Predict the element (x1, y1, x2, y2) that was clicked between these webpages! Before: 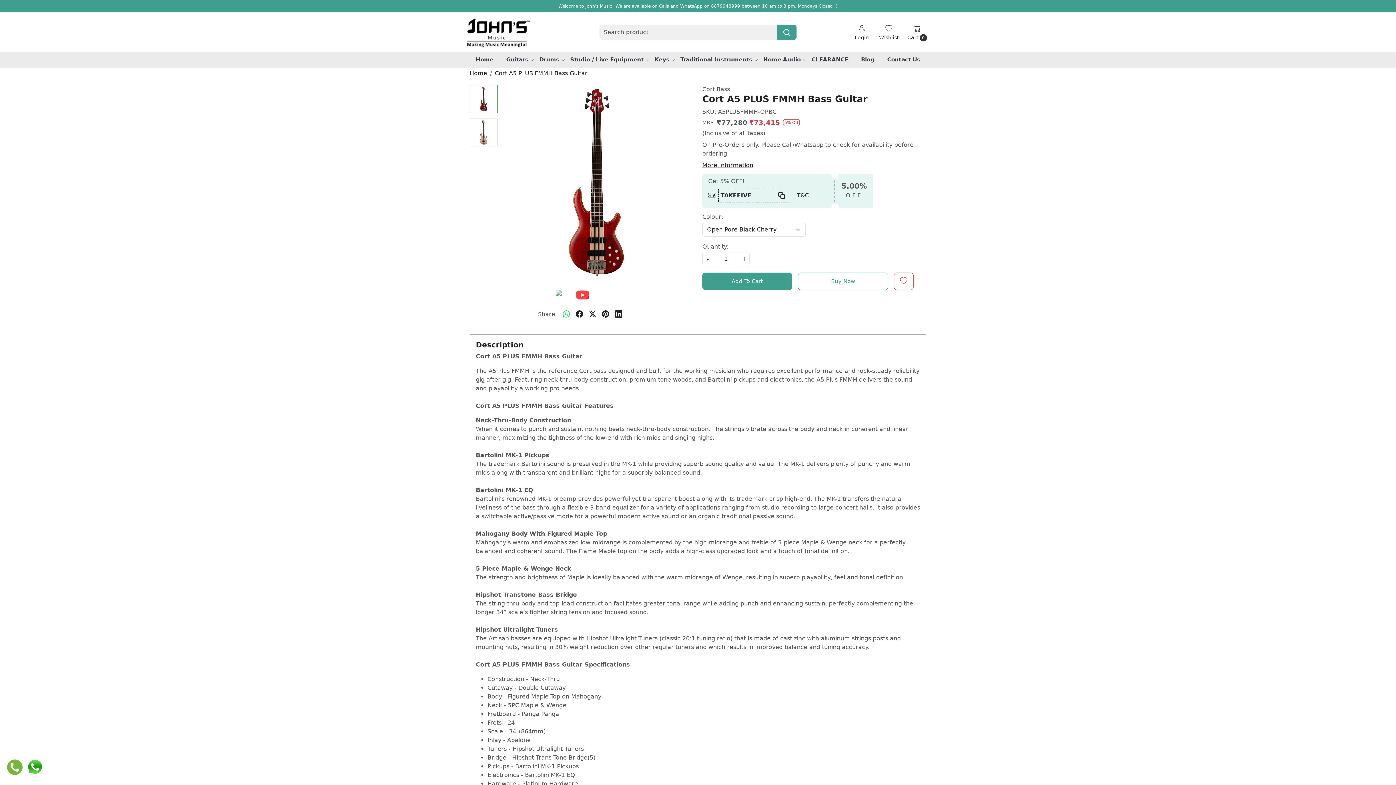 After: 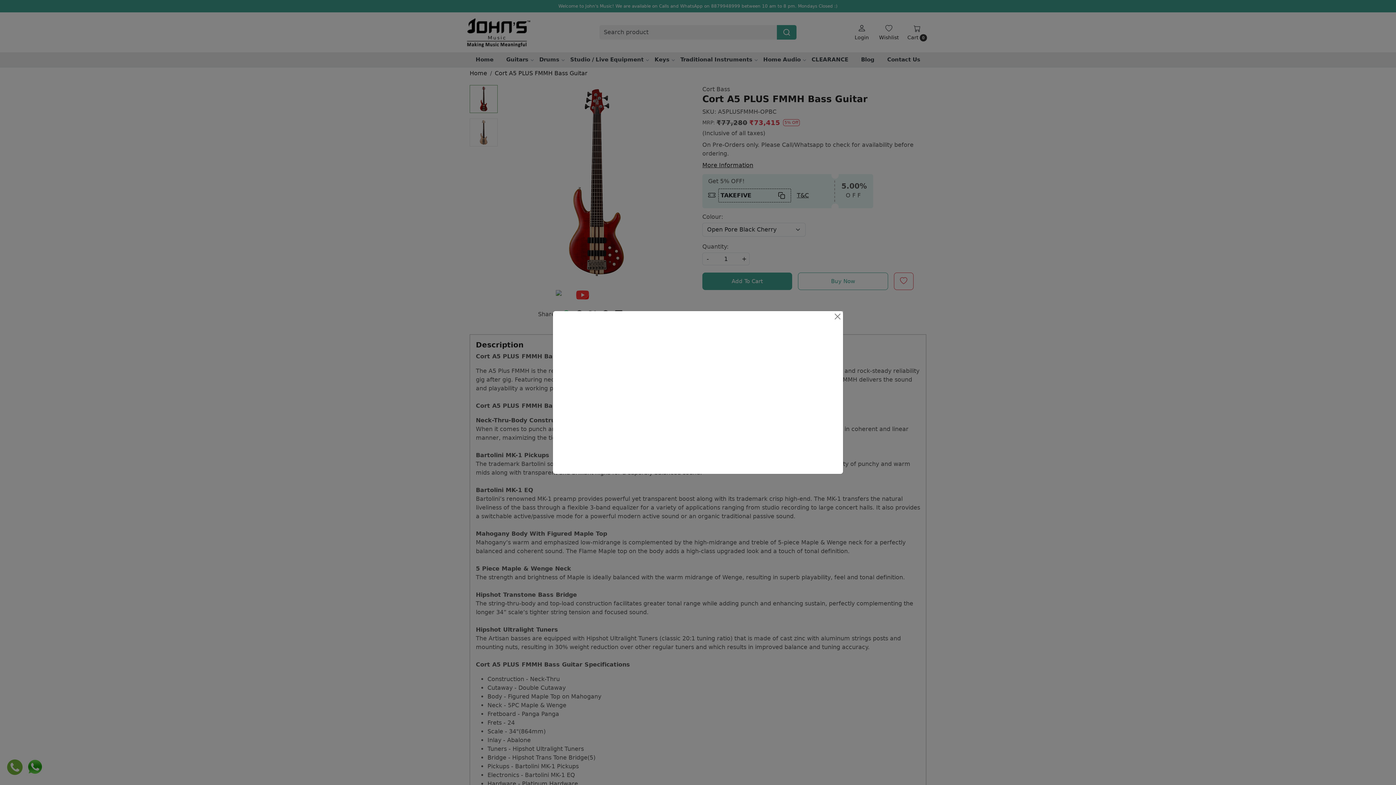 Action: bbox: (556, 288, 607, 297)